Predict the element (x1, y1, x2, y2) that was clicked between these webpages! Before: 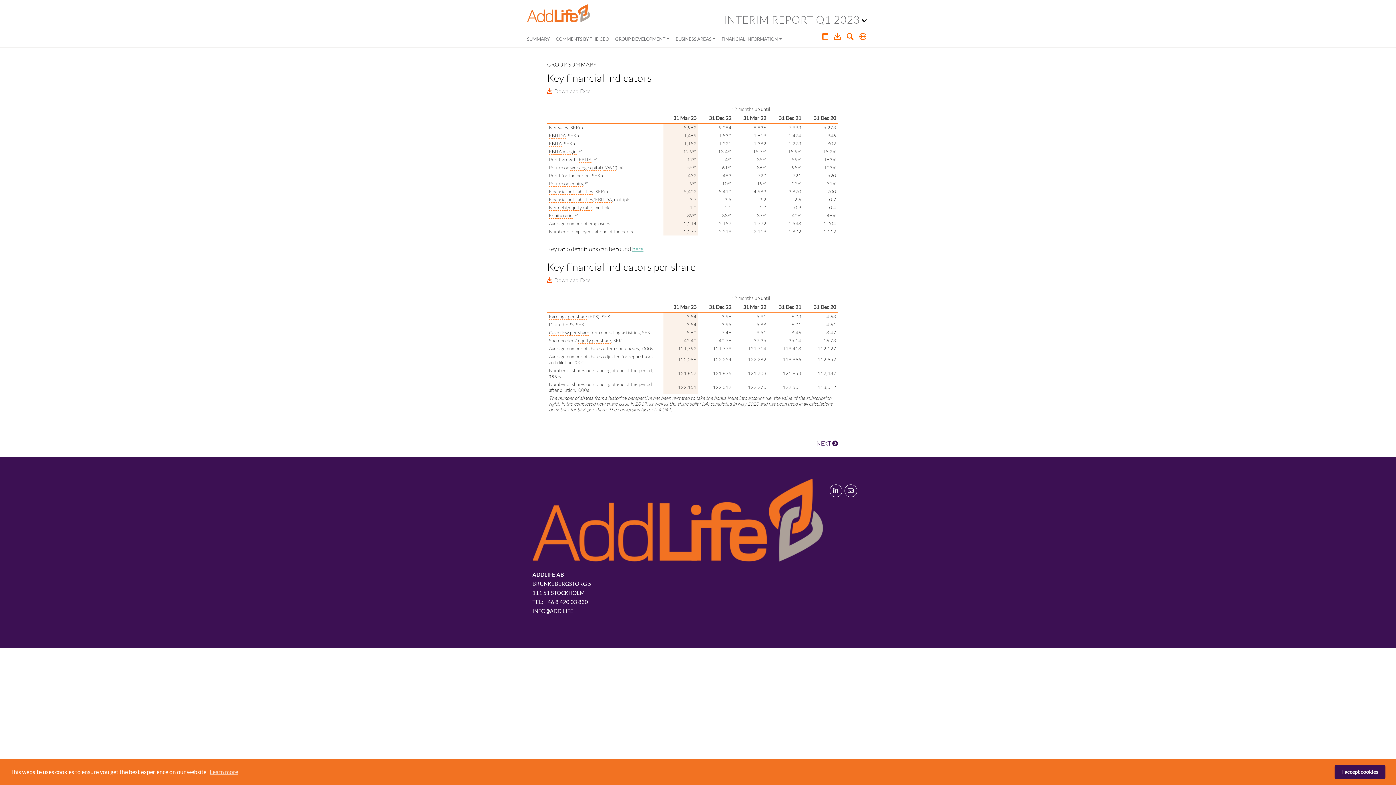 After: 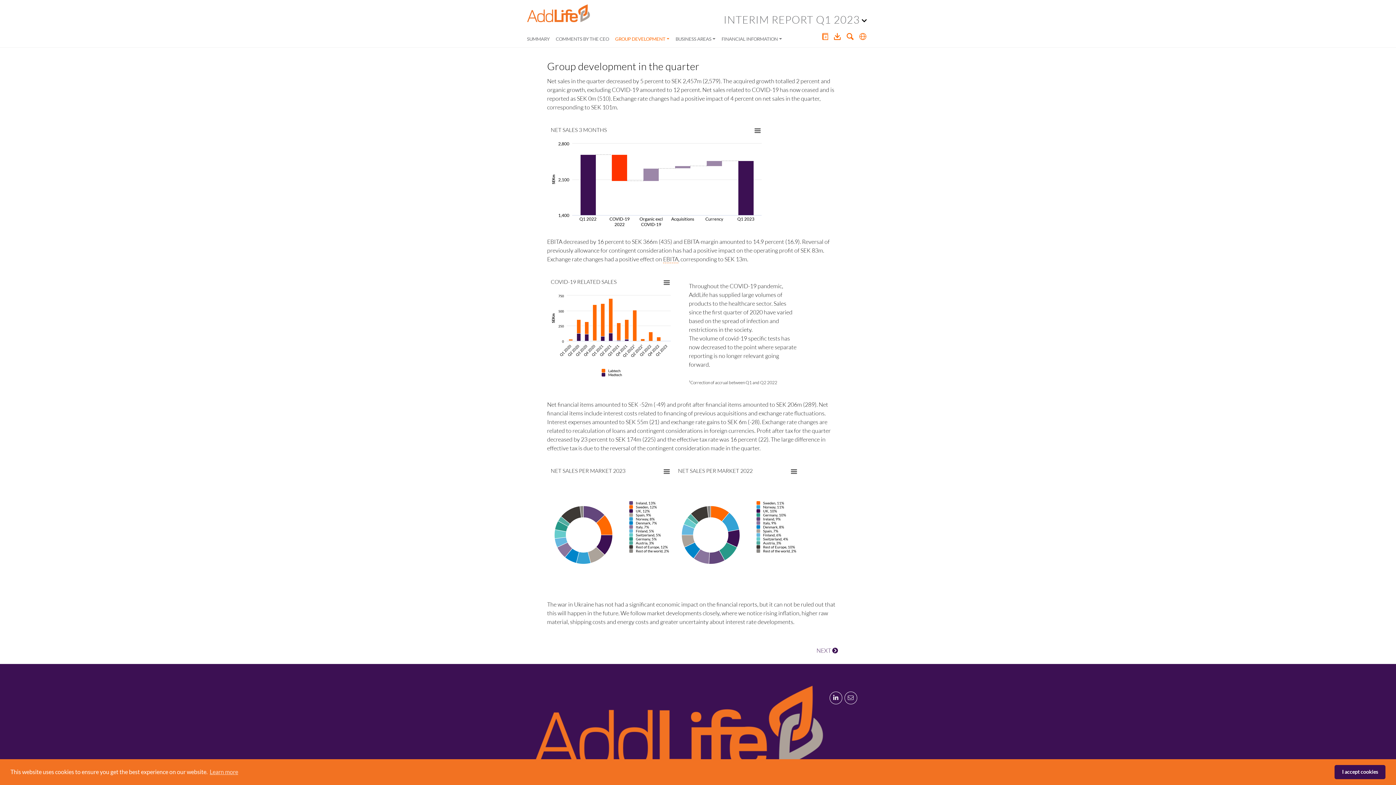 Action: bbox: (615, 30, 675, 47) label: GROUP DEVELOPMENT